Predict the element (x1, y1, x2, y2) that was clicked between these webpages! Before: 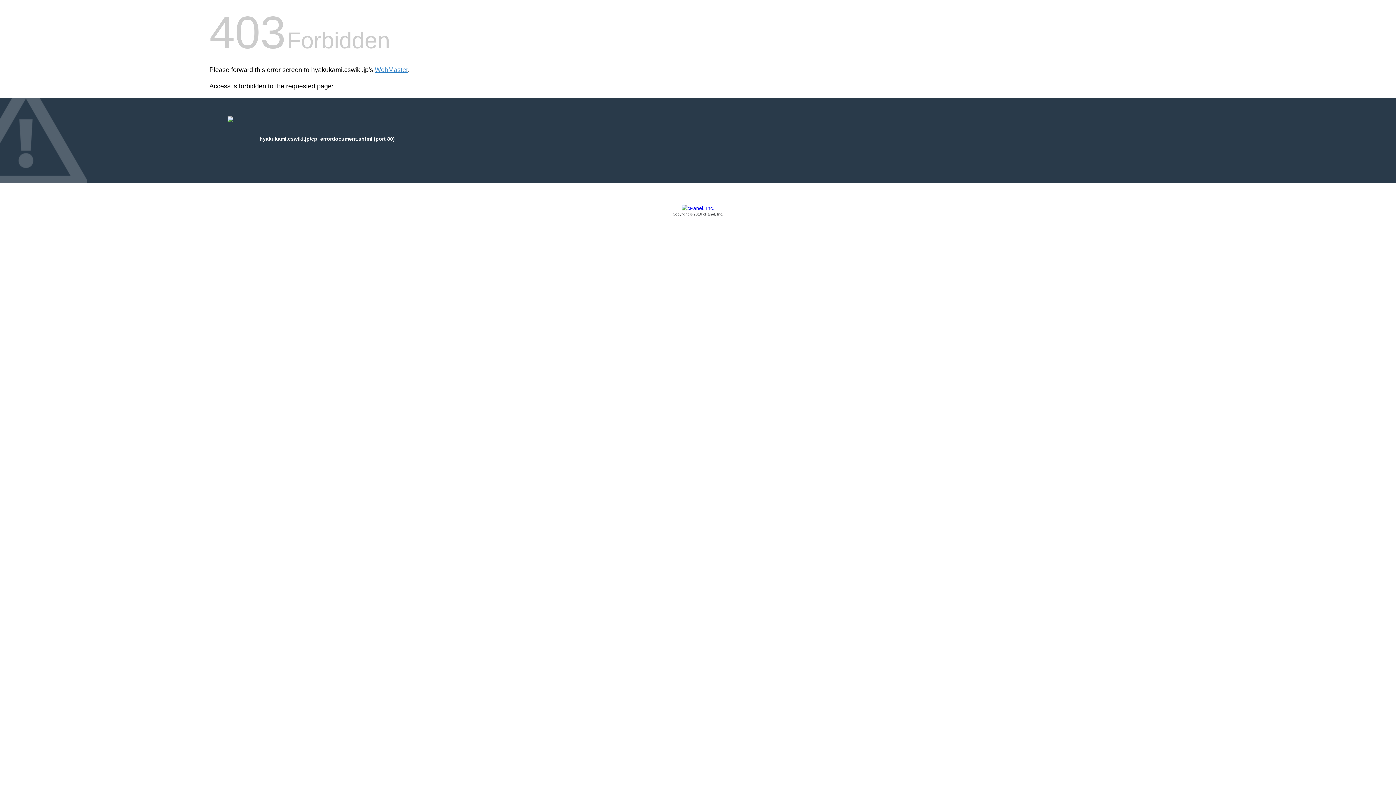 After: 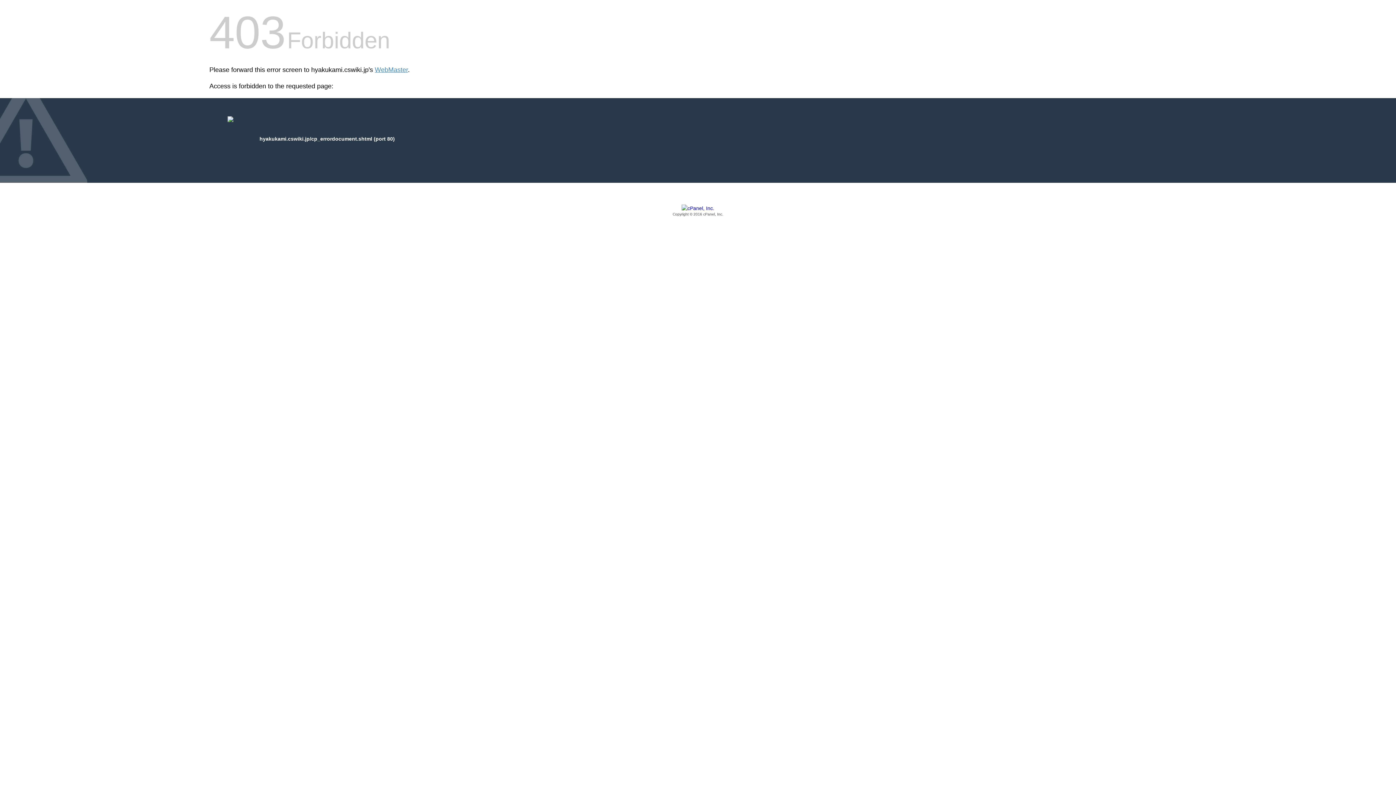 Action: bbox: (209, 205, 1186, 217) label: Copyright © 2016 cPanel, Inc.